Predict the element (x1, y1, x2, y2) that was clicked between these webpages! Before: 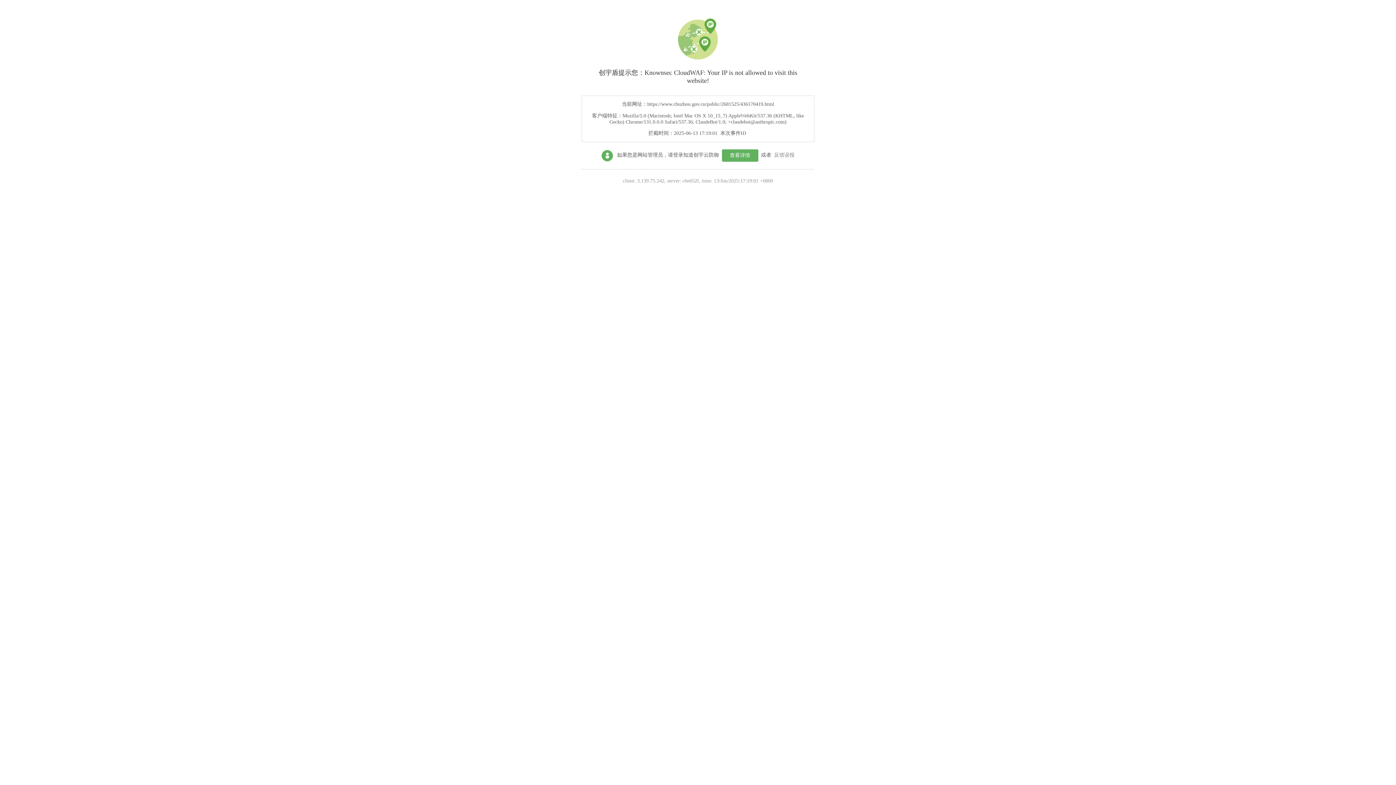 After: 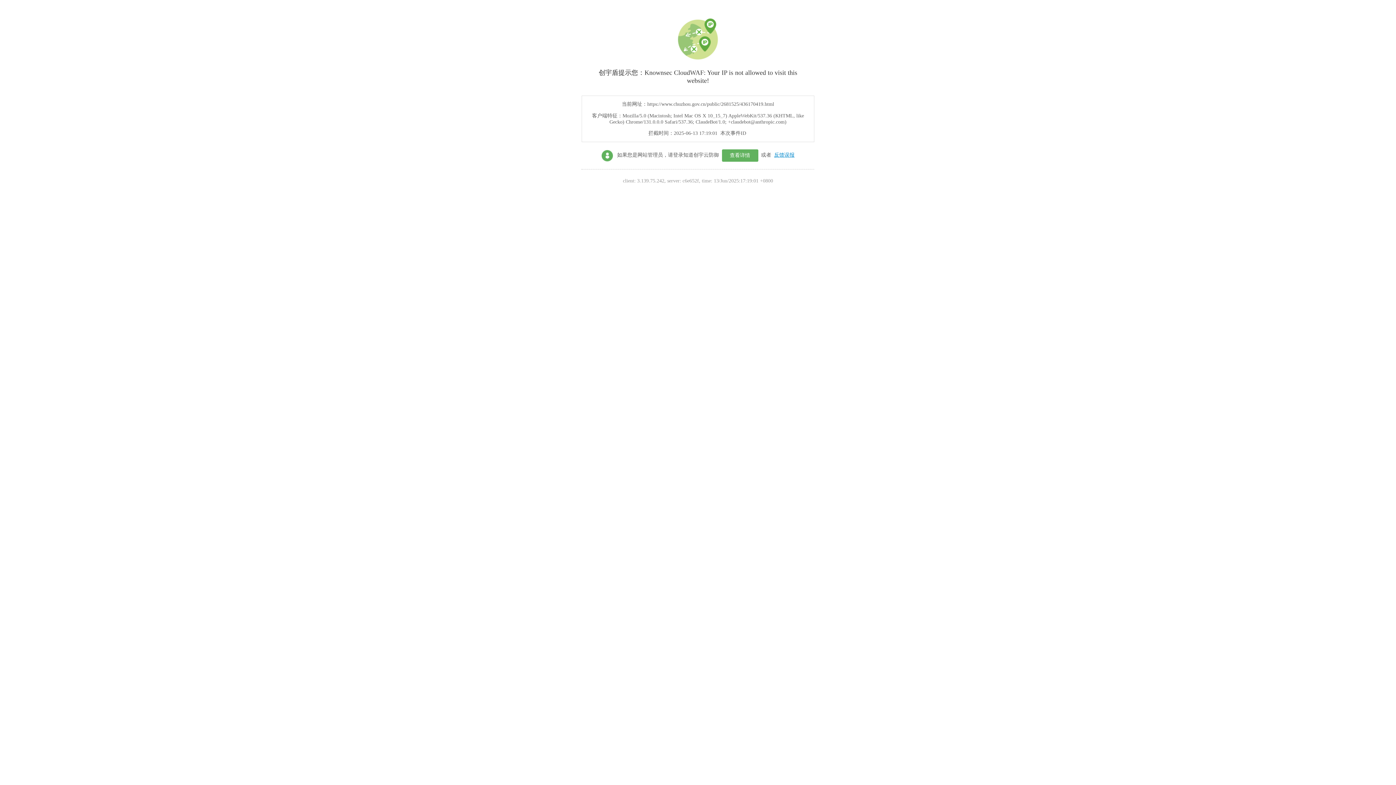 Action: label: 反馈误报 bbox: (774, 152, 794, 157)